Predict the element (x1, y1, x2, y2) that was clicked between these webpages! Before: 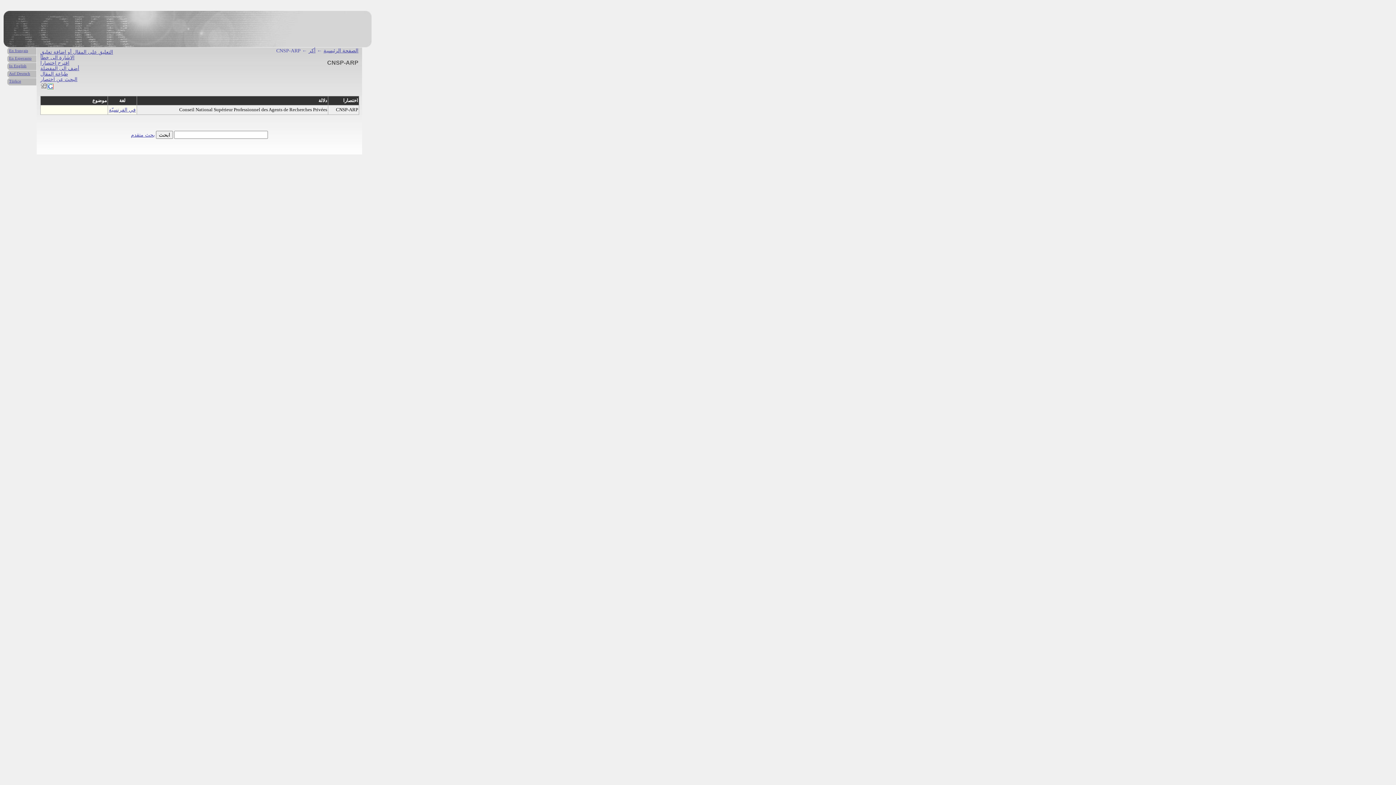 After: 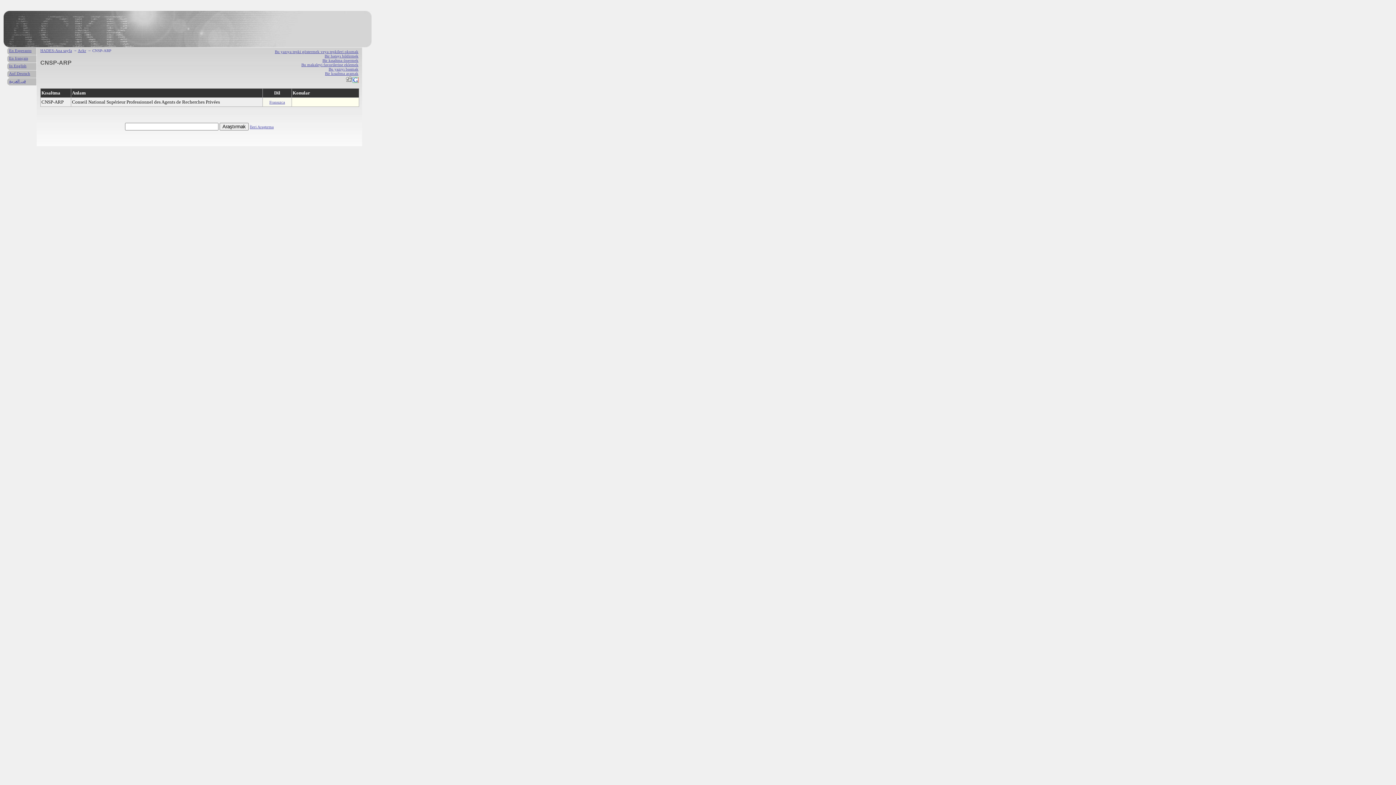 Action: label: Türkce bbox: (9, 78, 21, 83)